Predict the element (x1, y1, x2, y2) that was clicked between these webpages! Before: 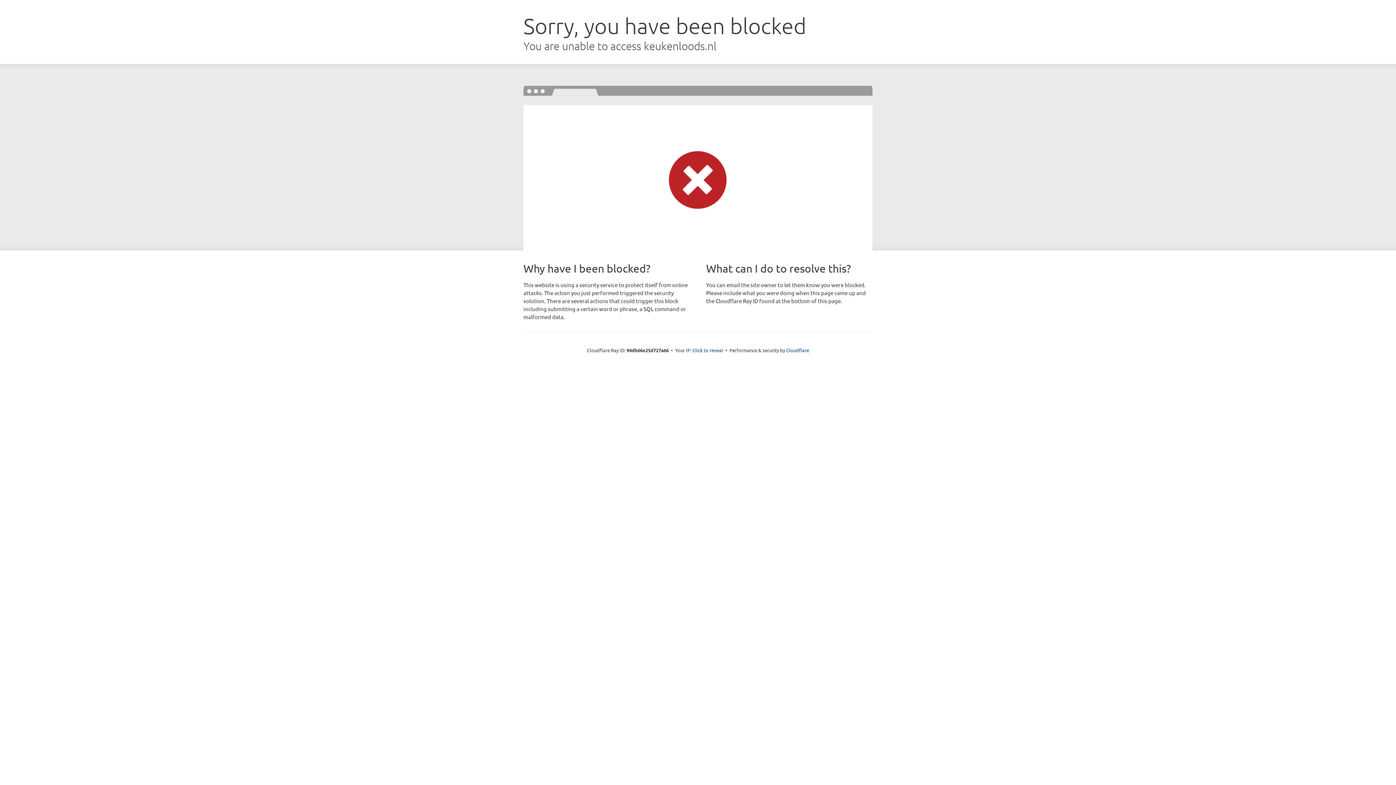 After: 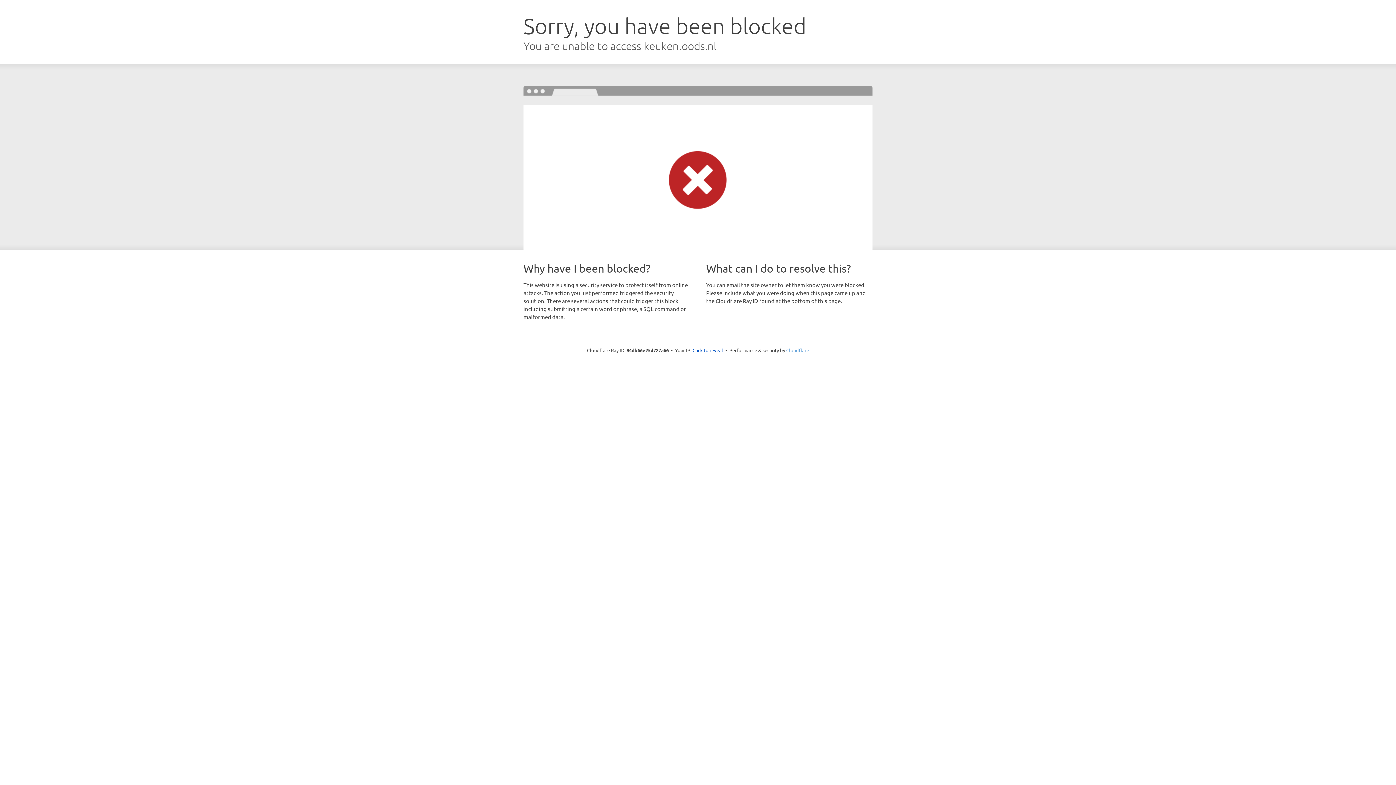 Action: bbox: (786, 347, 809, 353) label: Cloudflare